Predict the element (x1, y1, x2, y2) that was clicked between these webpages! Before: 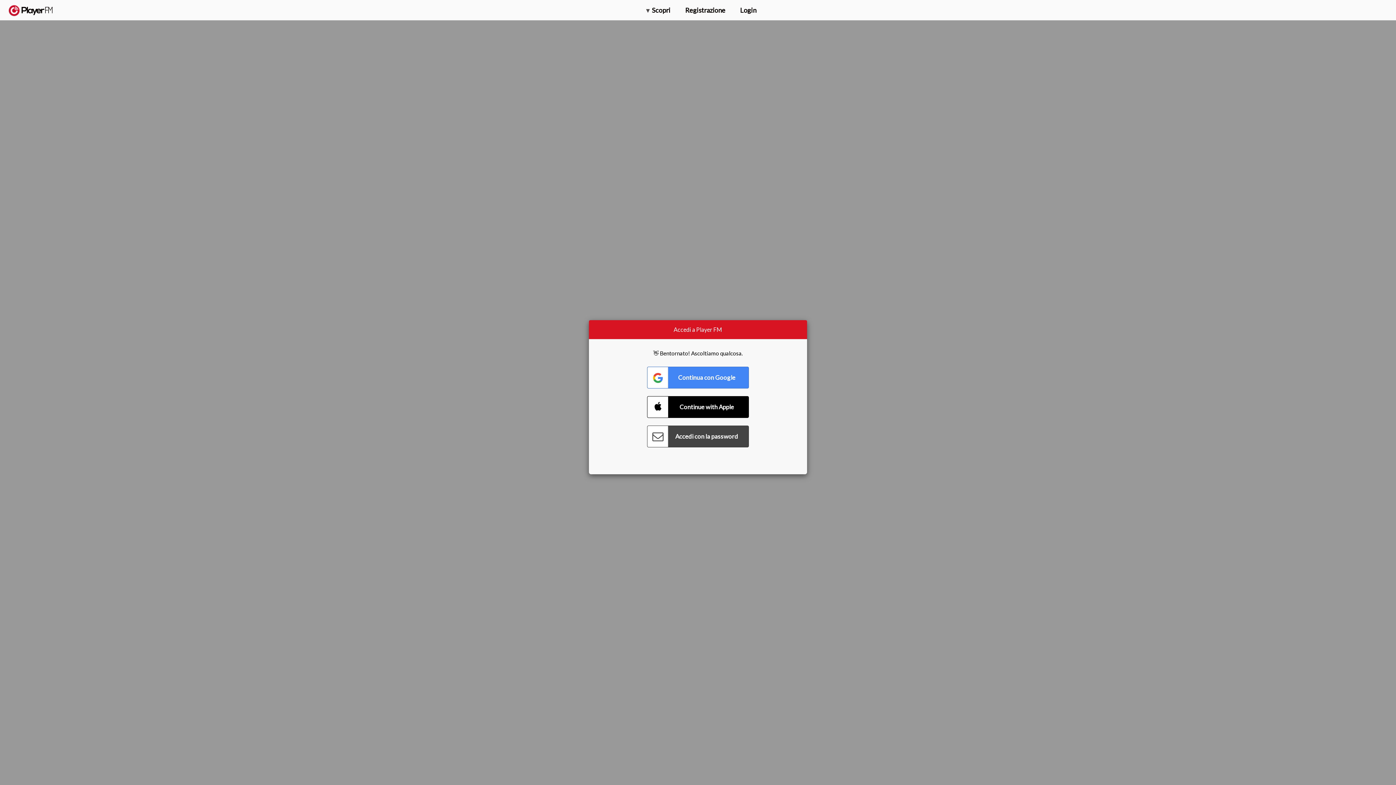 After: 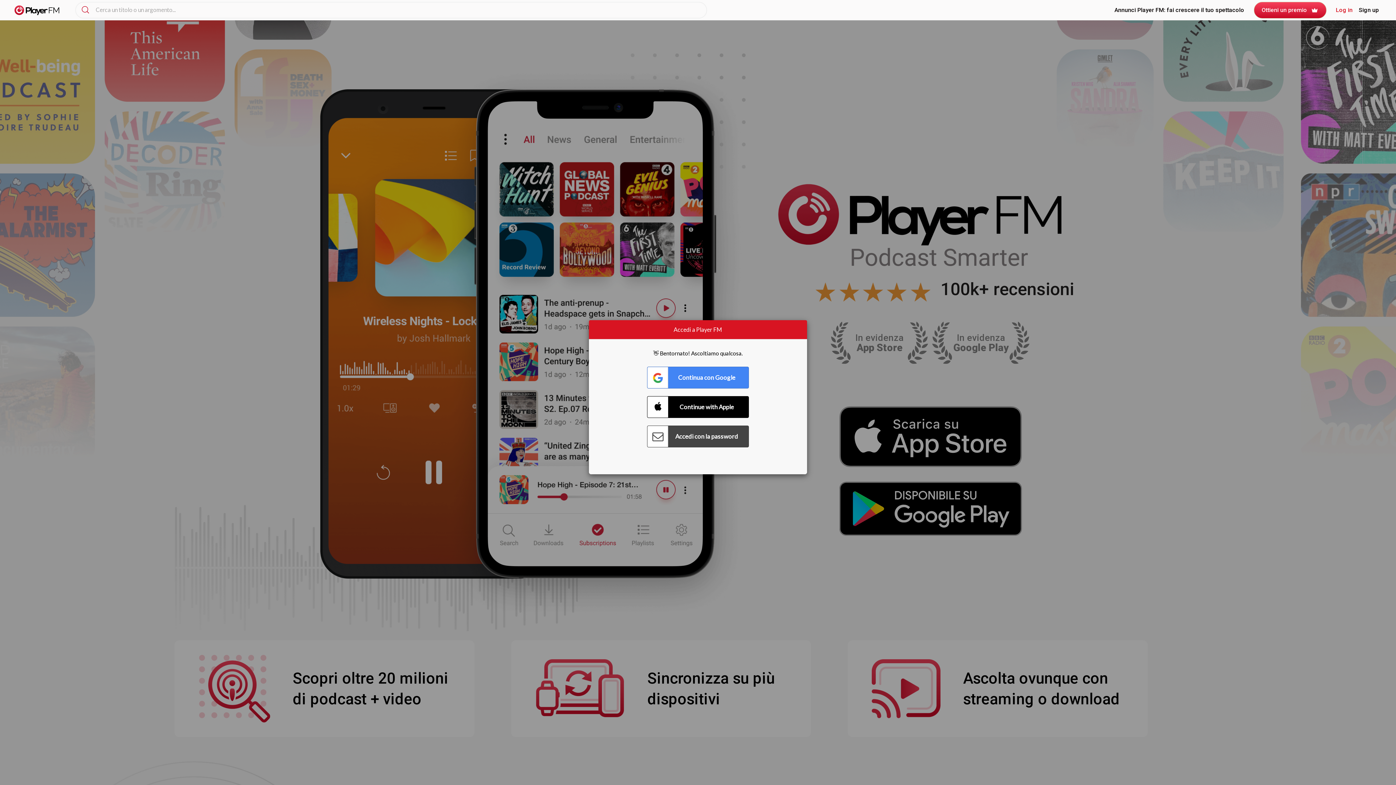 Action: bbox: (8, 5, 52, 15) label:  